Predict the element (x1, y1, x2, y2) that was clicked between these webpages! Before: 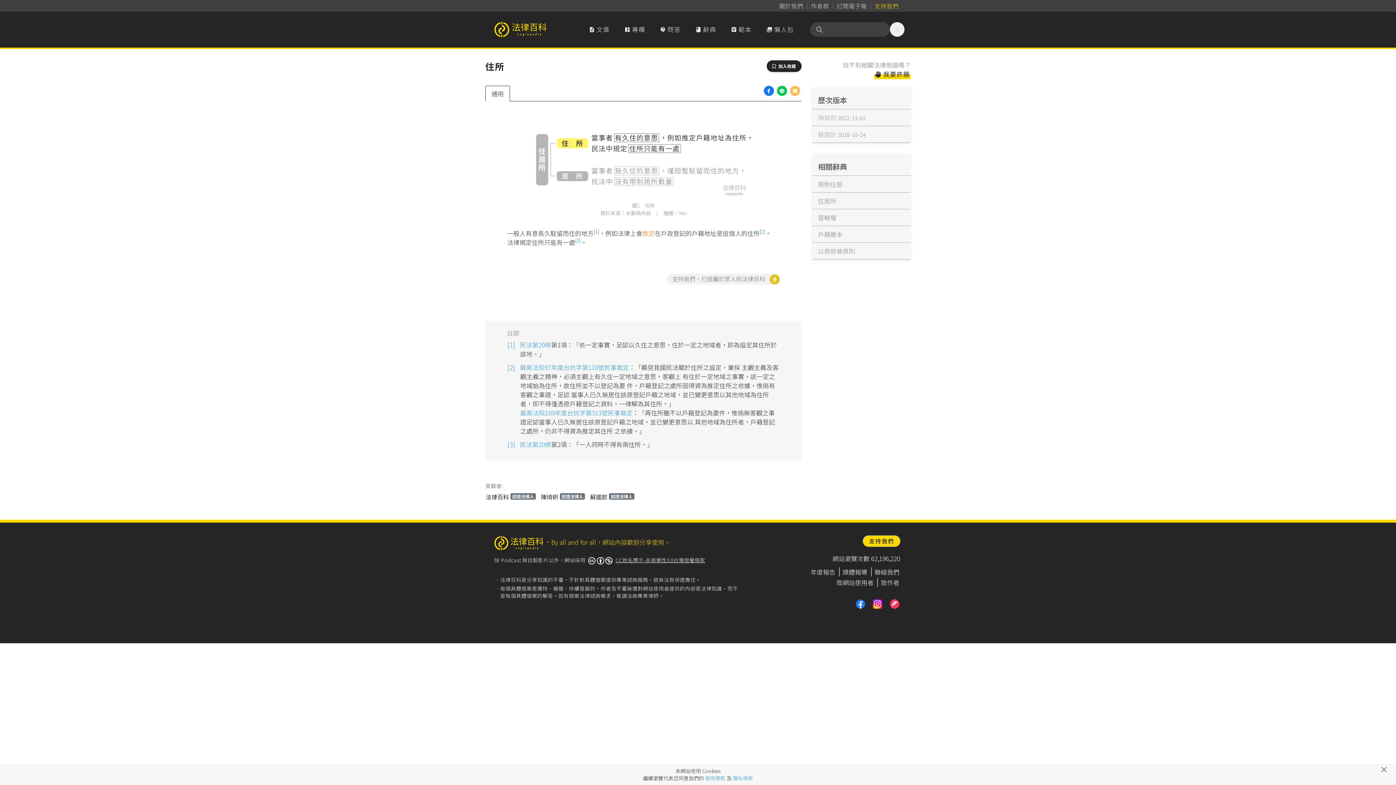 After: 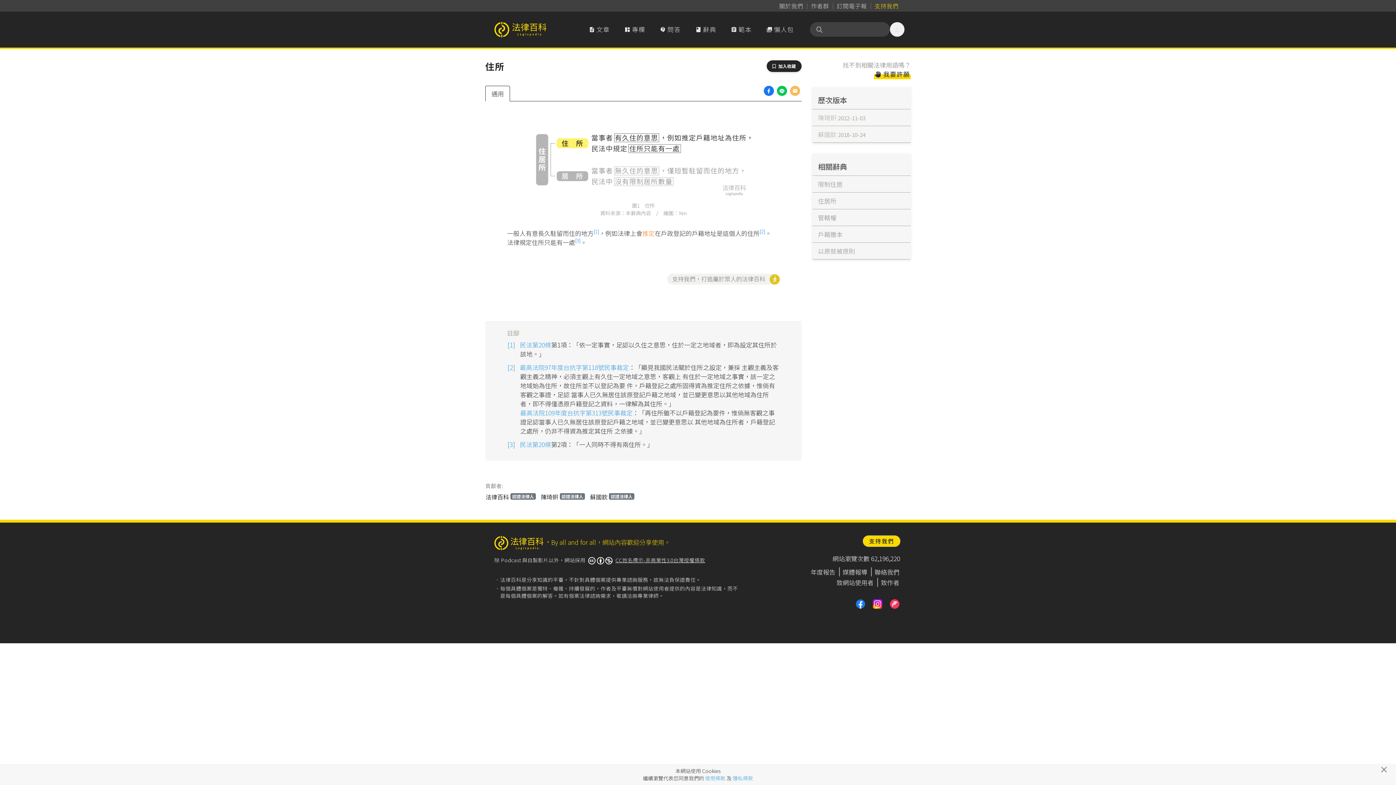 Action: label: 法律百科
認證法律人 bbox: (485, 490, 536, 503)